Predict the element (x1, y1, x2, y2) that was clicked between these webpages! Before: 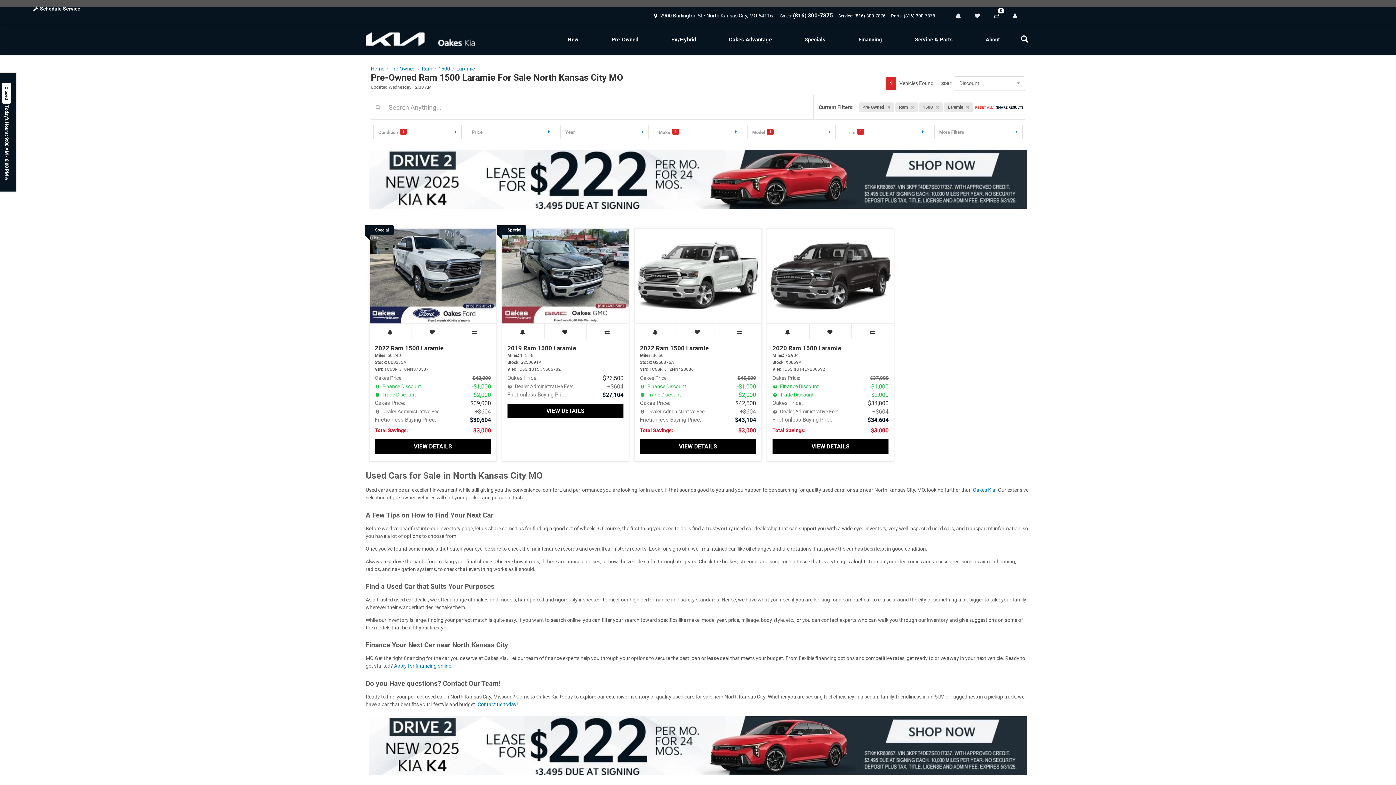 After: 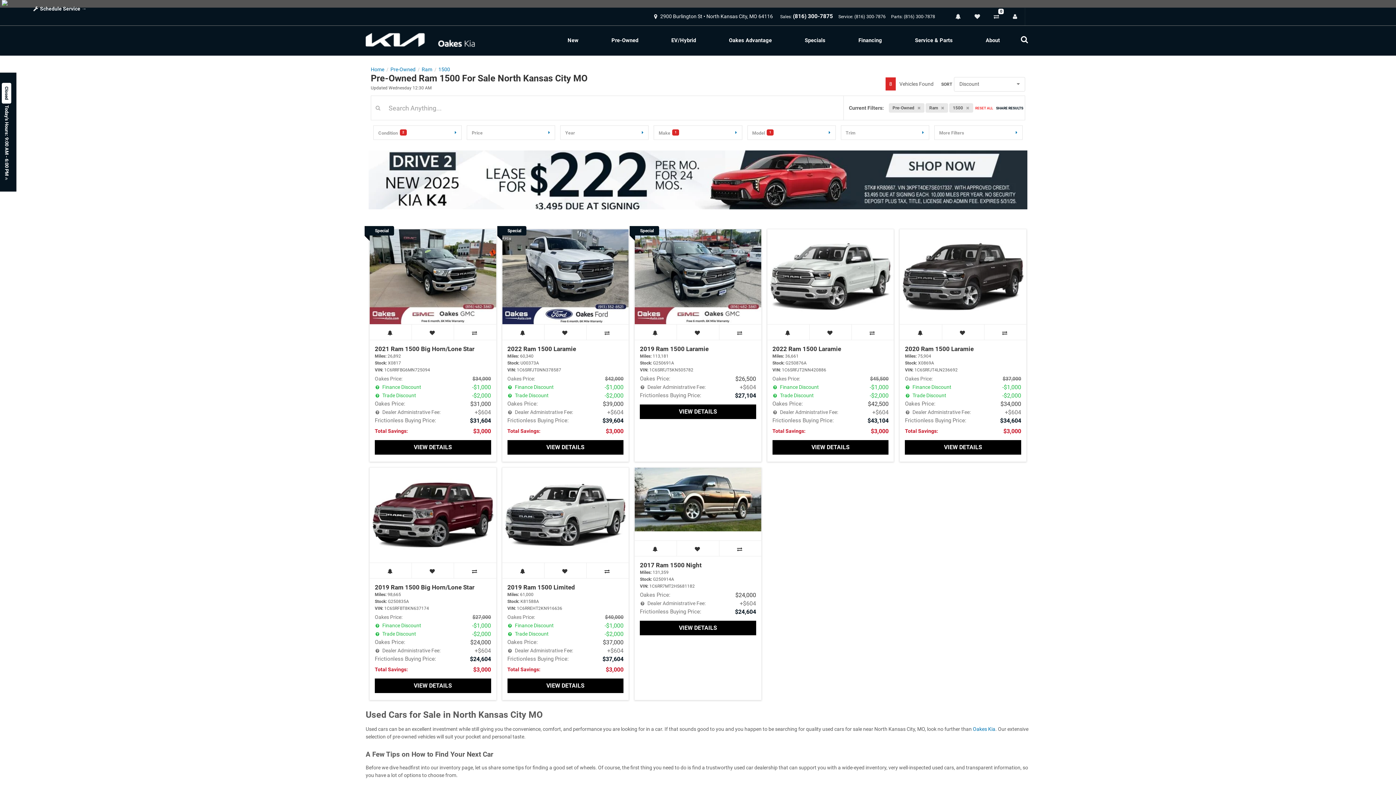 Action: bbox: (438, 66, 450, 71) label: 1500